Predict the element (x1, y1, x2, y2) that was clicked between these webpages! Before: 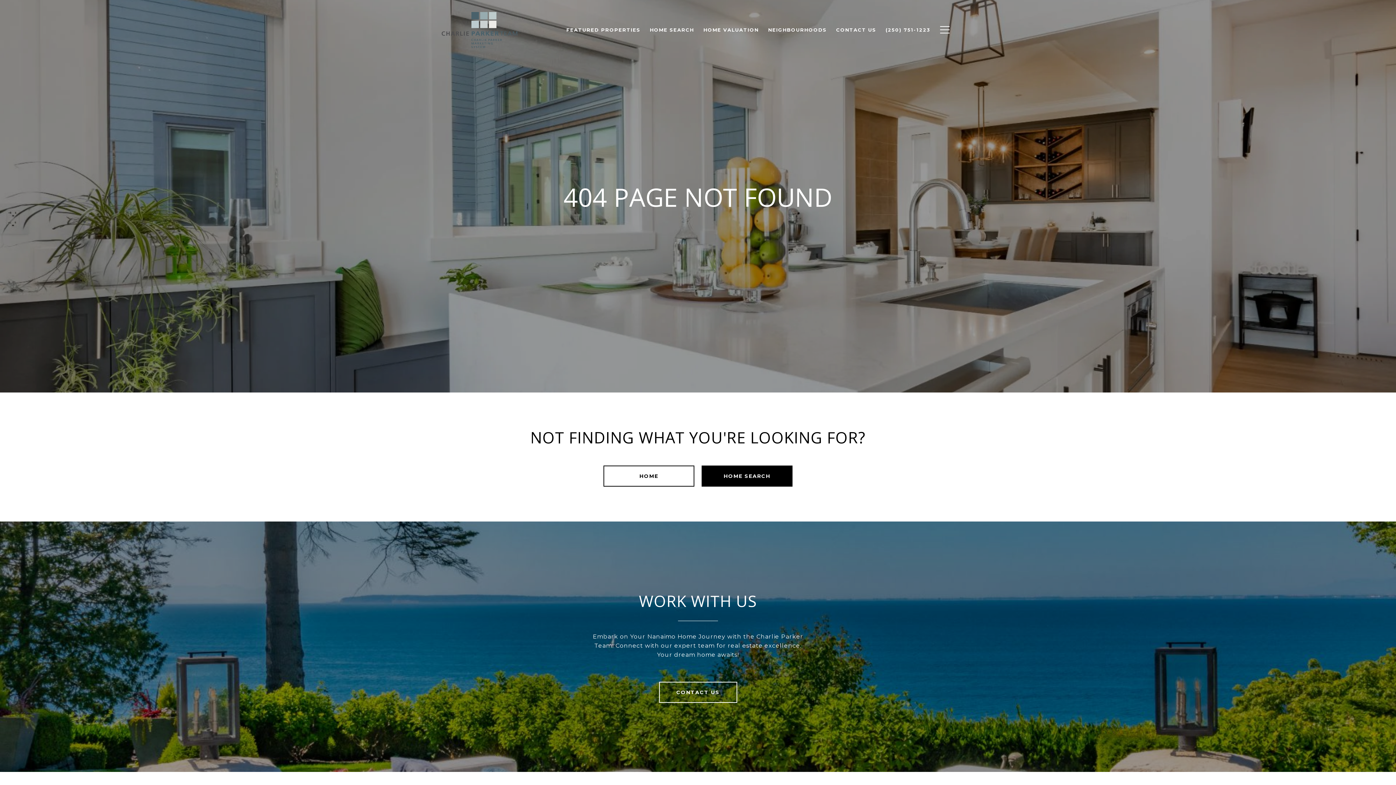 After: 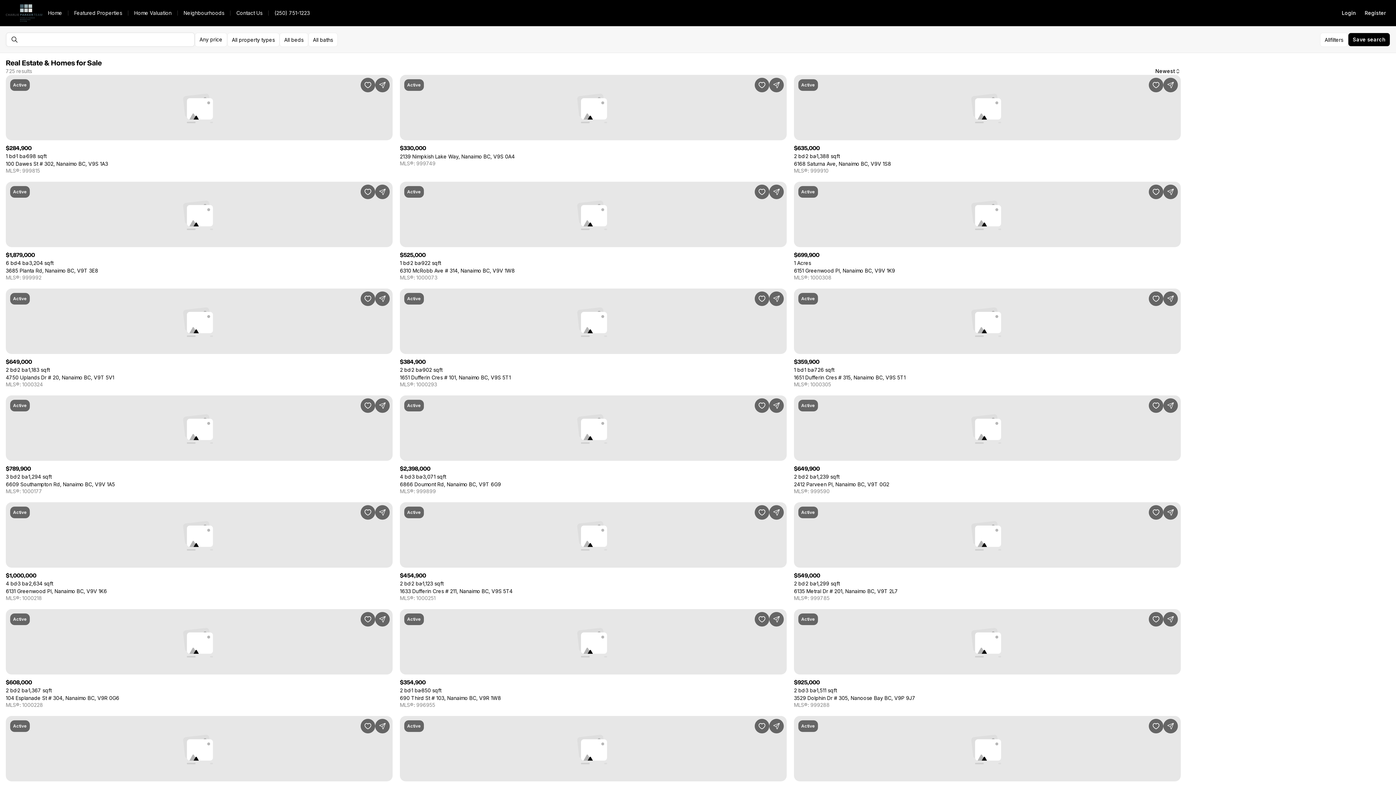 Action: label: HOME SEARCH bbox: (645, 23, 698, 36)